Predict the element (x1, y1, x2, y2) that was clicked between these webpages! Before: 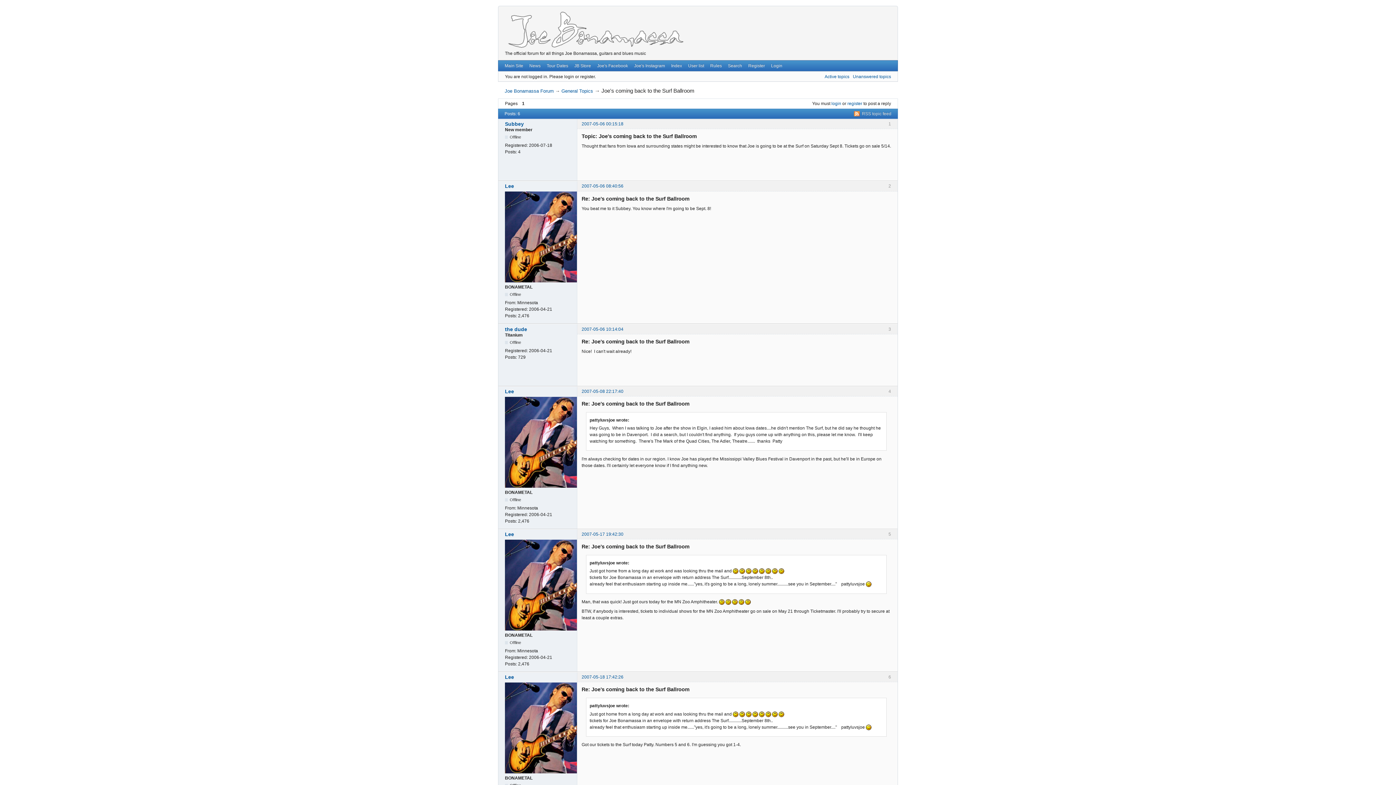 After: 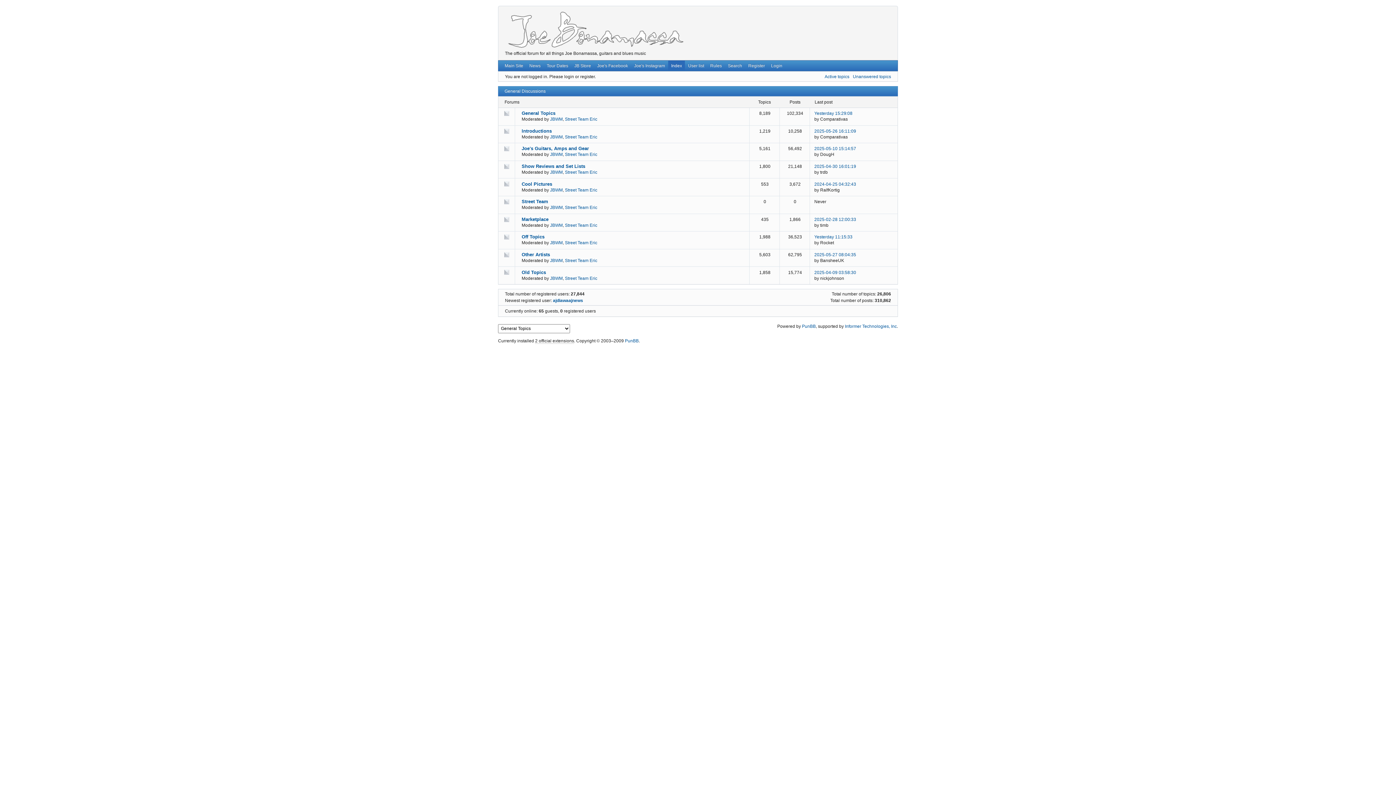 Action: bbox: (668, 60, 685, 71) label: Index